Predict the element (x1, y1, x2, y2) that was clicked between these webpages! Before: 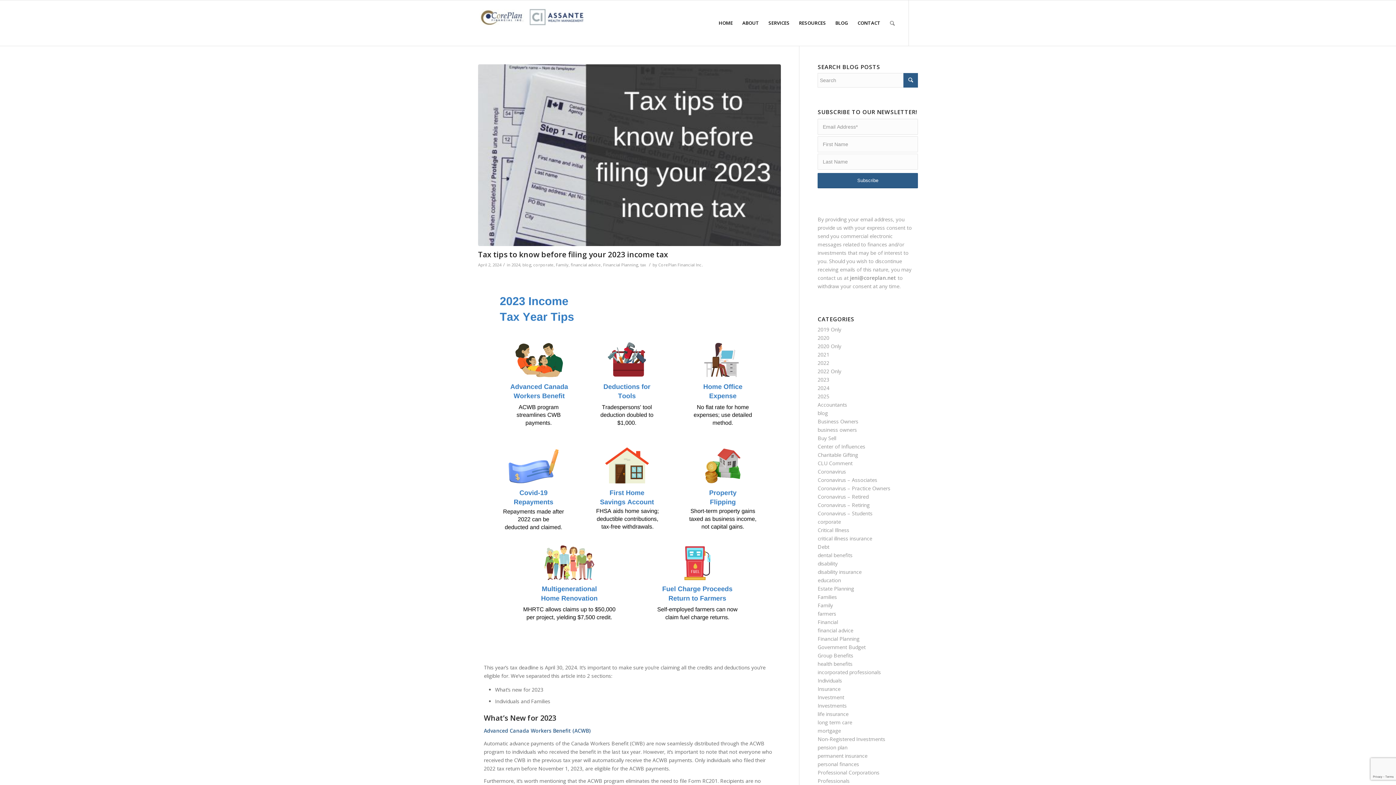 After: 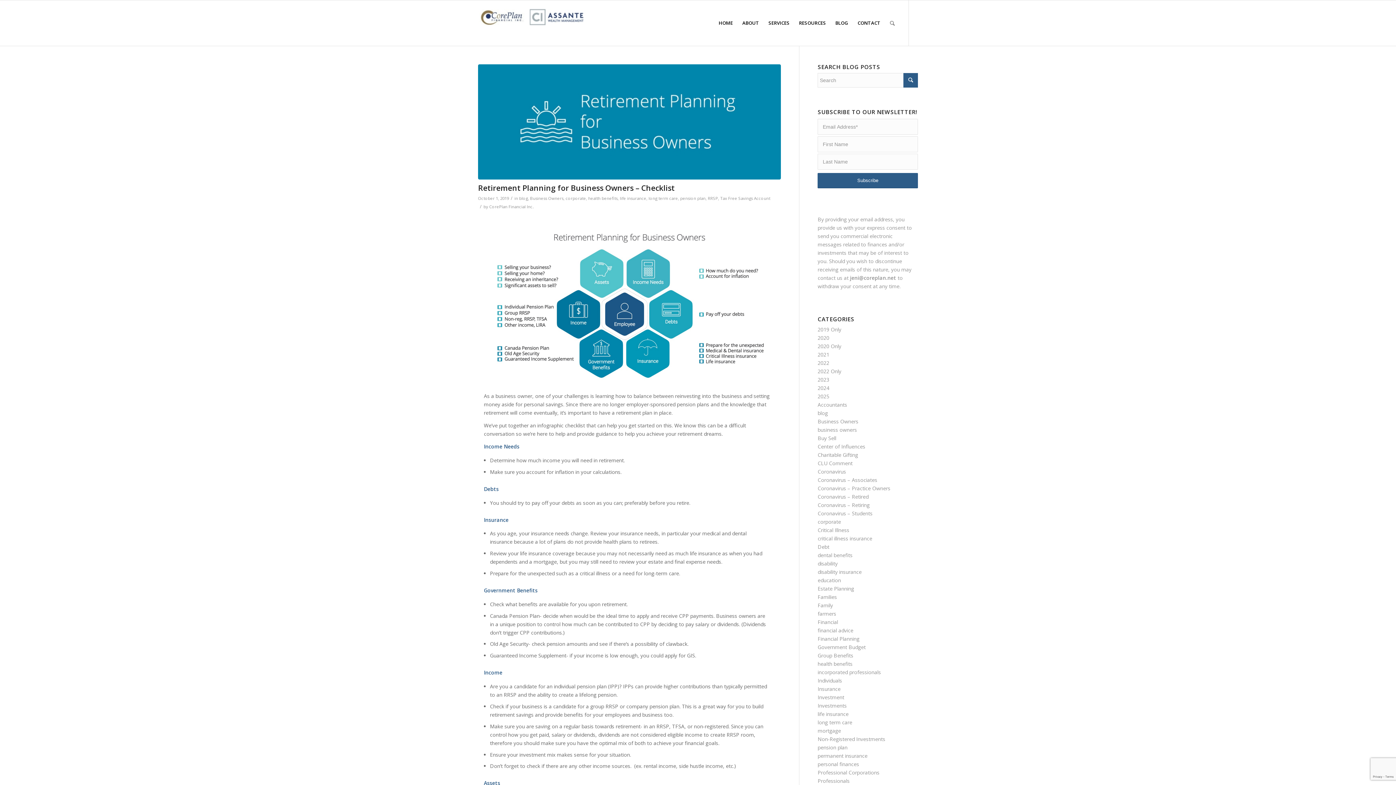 Action: label: long term care bbox: (817, 719, 852, 726)